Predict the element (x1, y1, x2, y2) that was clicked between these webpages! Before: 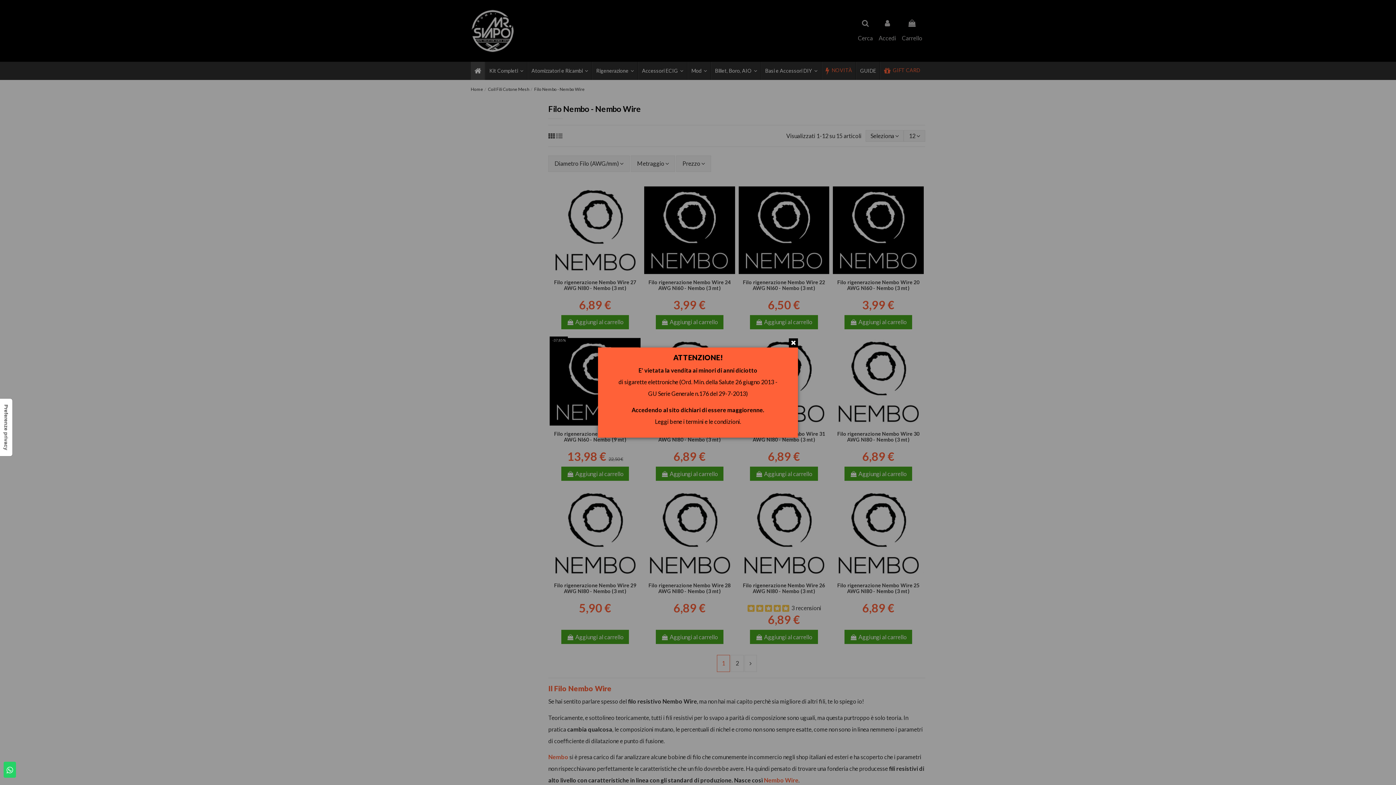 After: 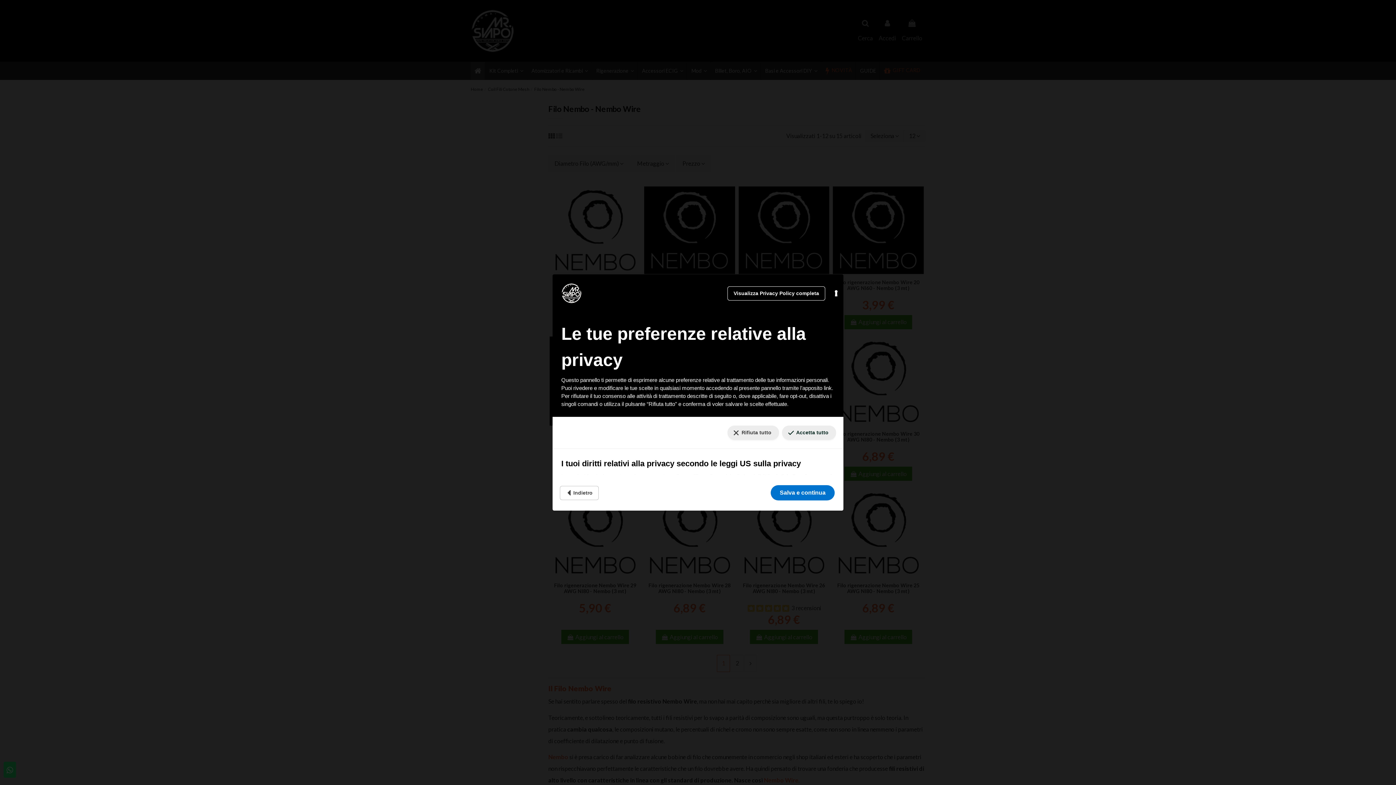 Action: bbox: (0, 398, 12, 456) label: Le tue preferenze relative al consenso per le tecnologie di tracciamento